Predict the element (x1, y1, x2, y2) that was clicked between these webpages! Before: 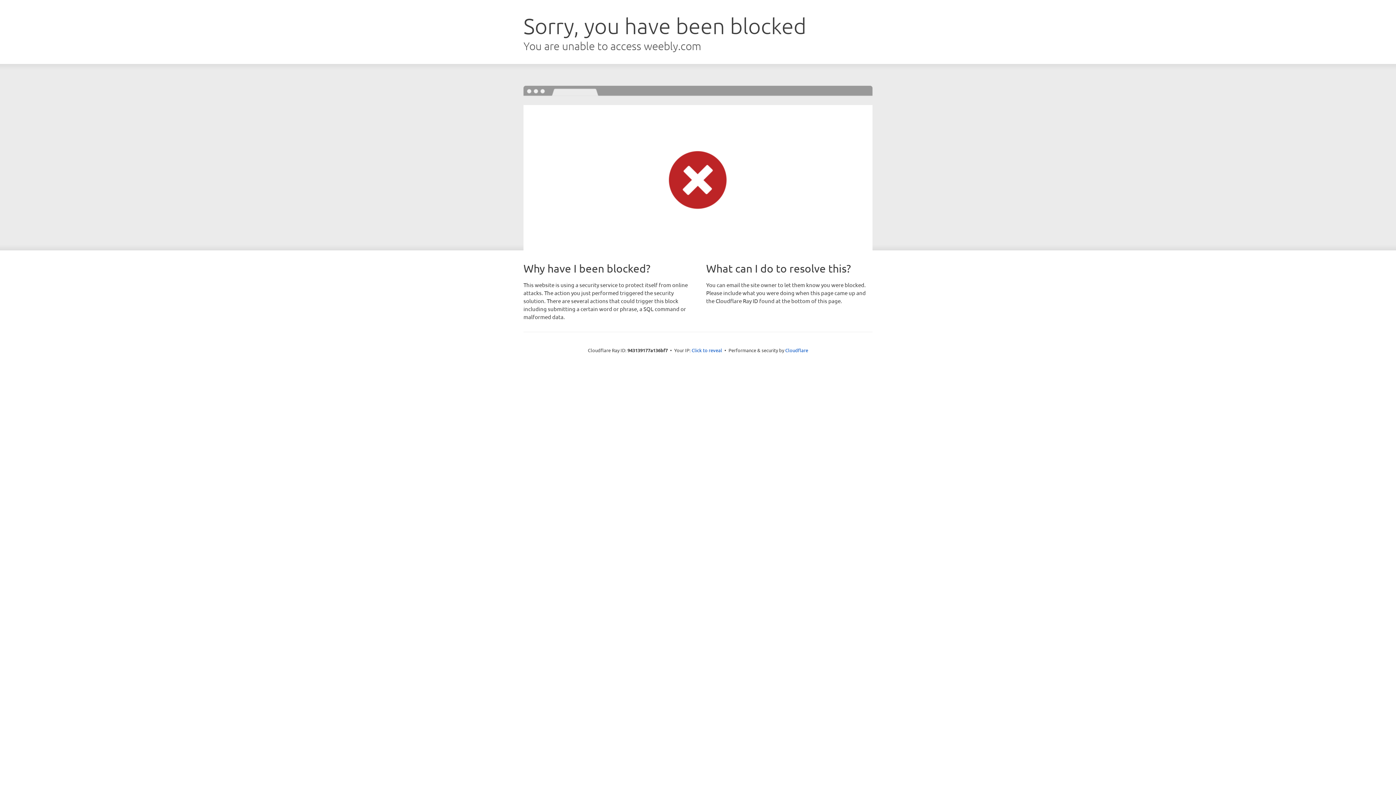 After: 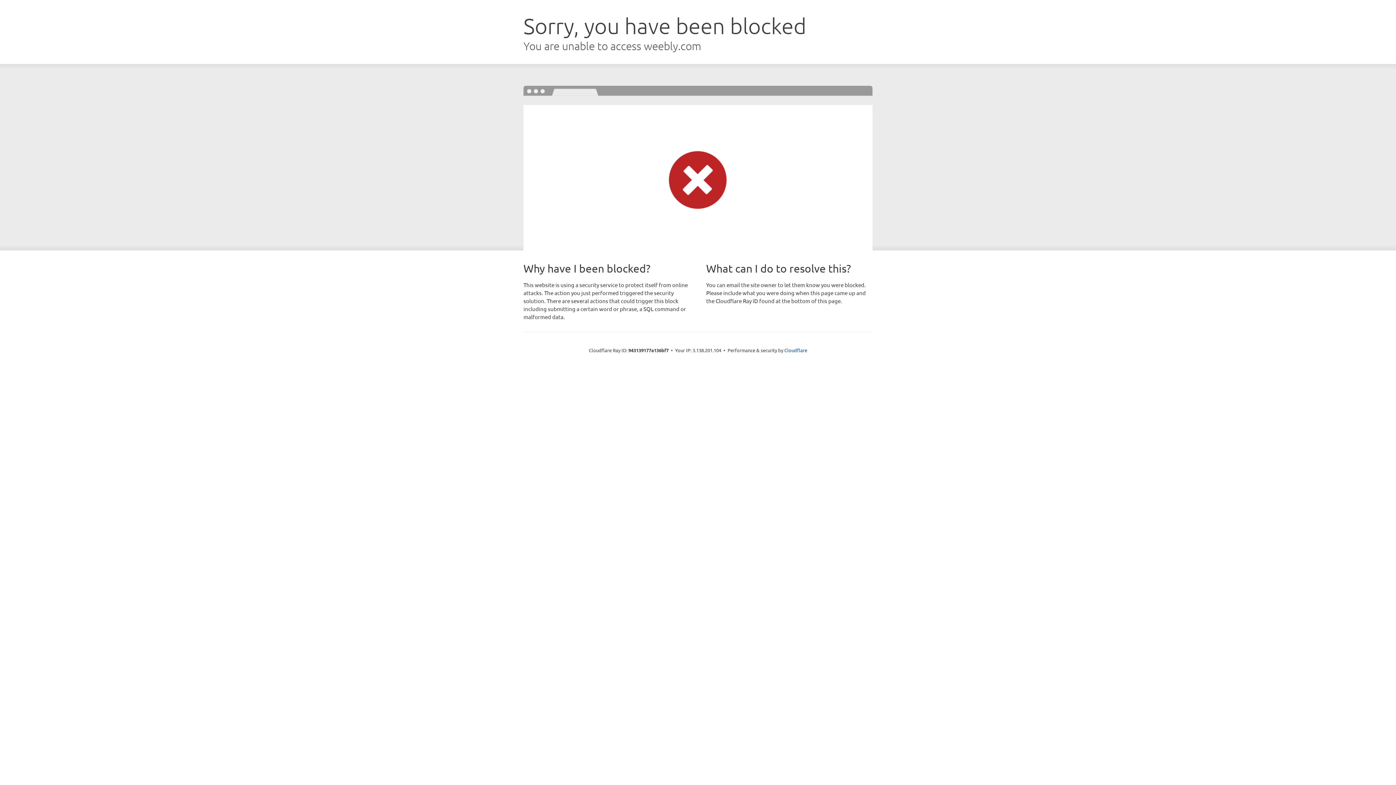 Action: label: Click to reveal bbox: (691, 346, 722, 353)